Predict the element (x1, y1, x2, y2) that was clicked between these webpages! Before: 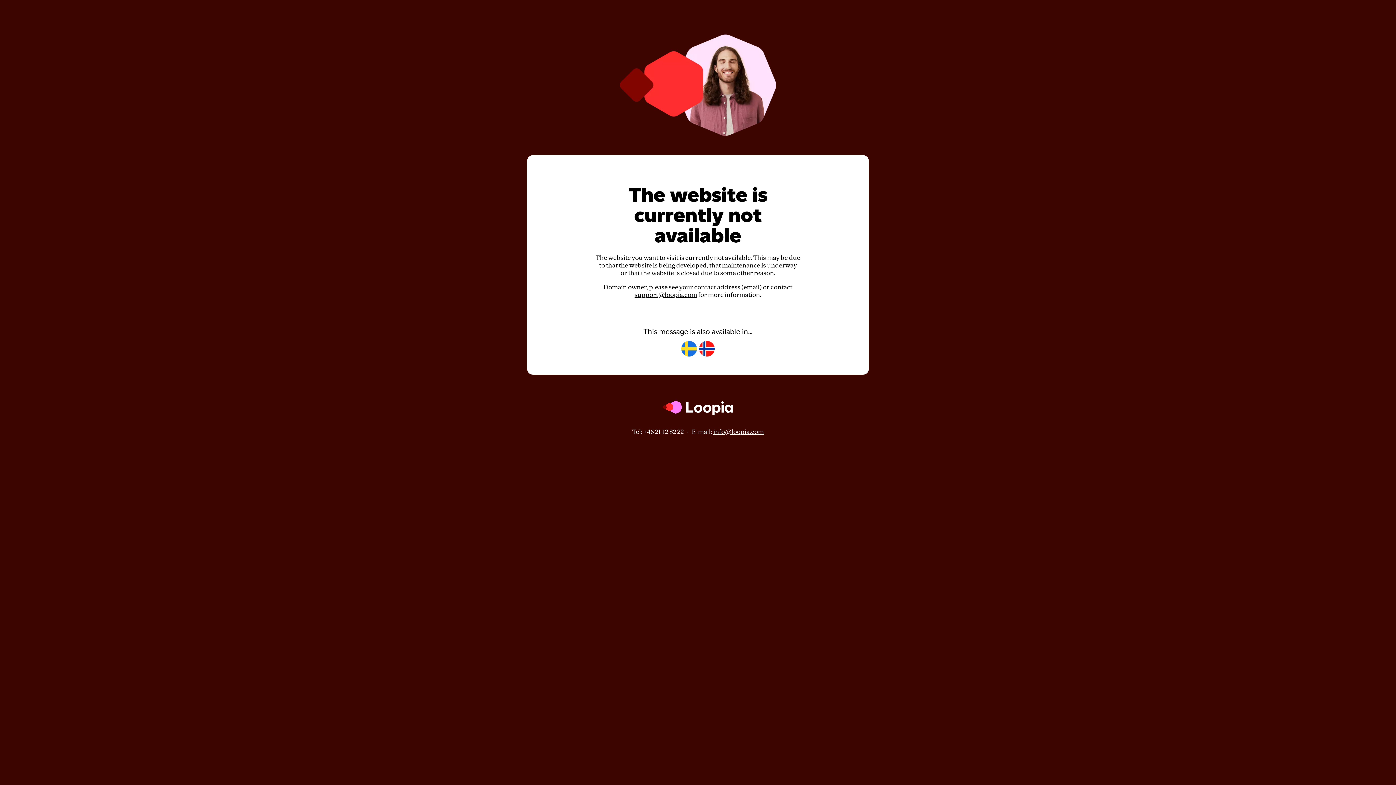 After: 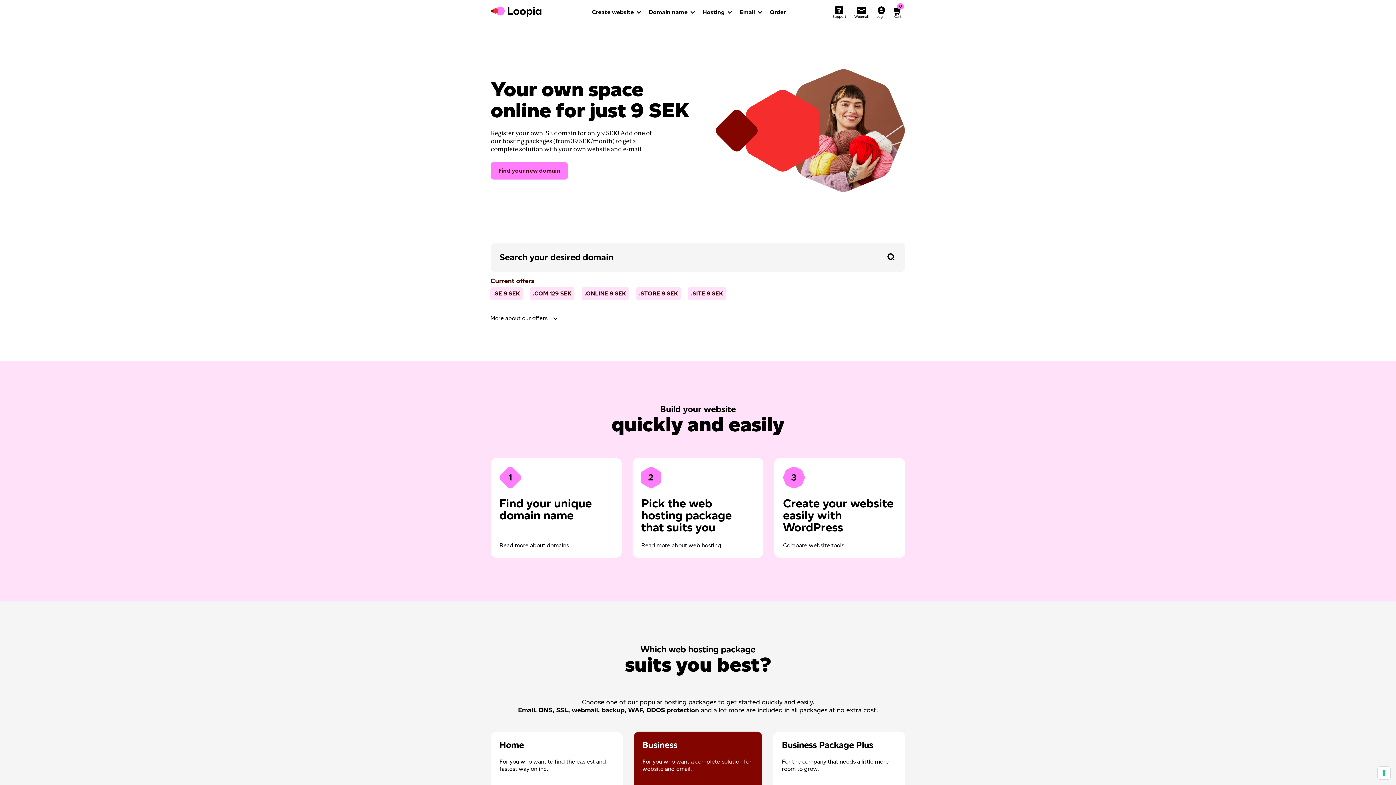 Action: bbox: (662, 421, 733, 428)